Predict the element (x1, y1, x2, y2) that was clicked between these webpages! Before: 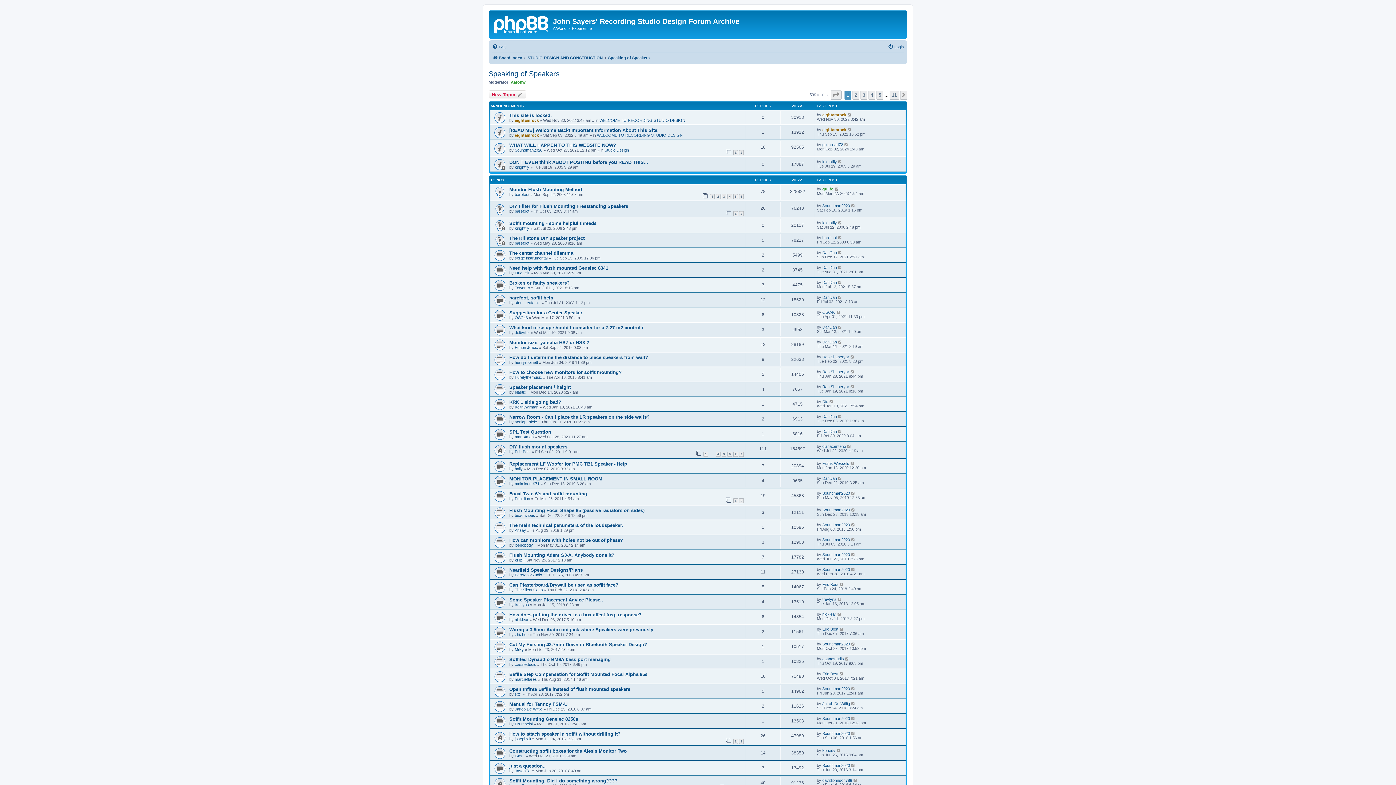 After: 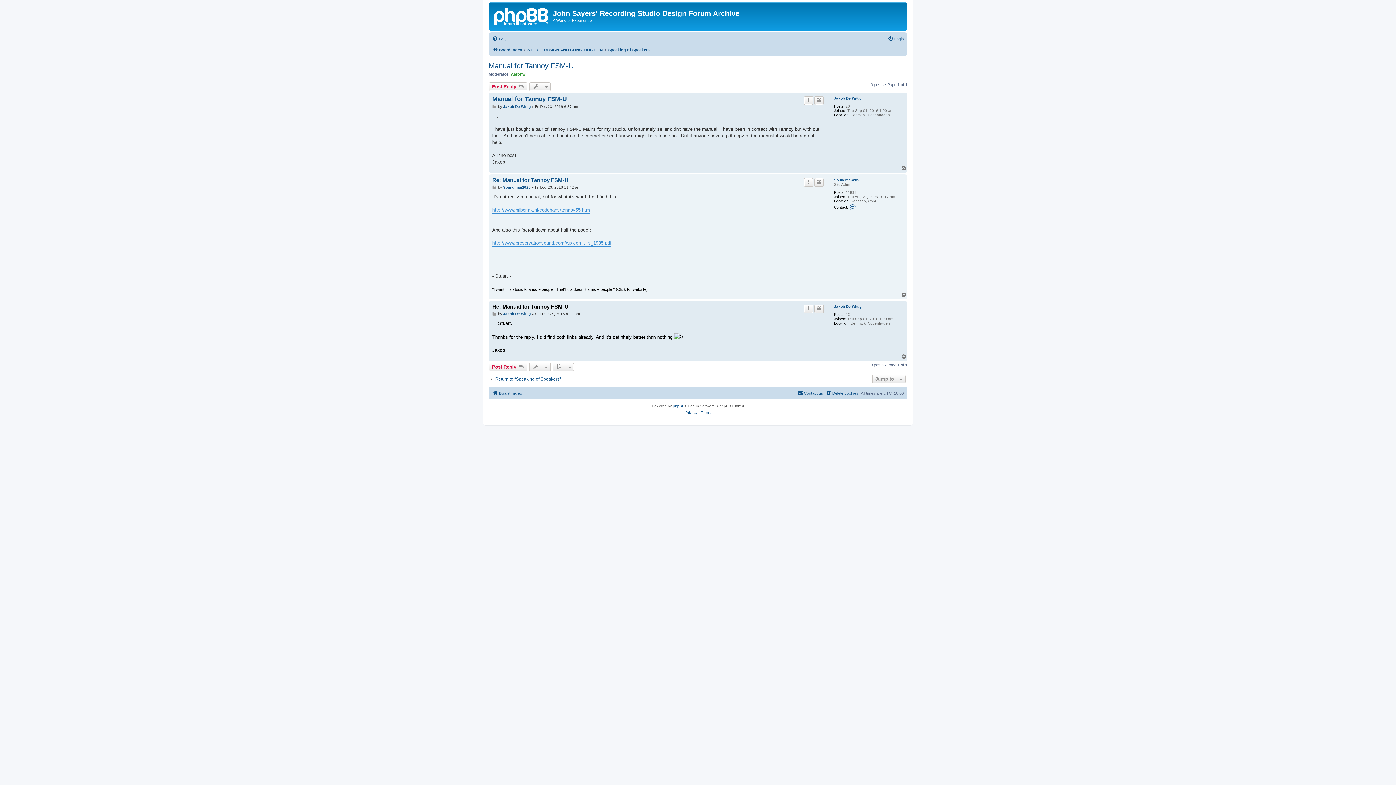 Action: bbox: (851, 701, 855, 706)